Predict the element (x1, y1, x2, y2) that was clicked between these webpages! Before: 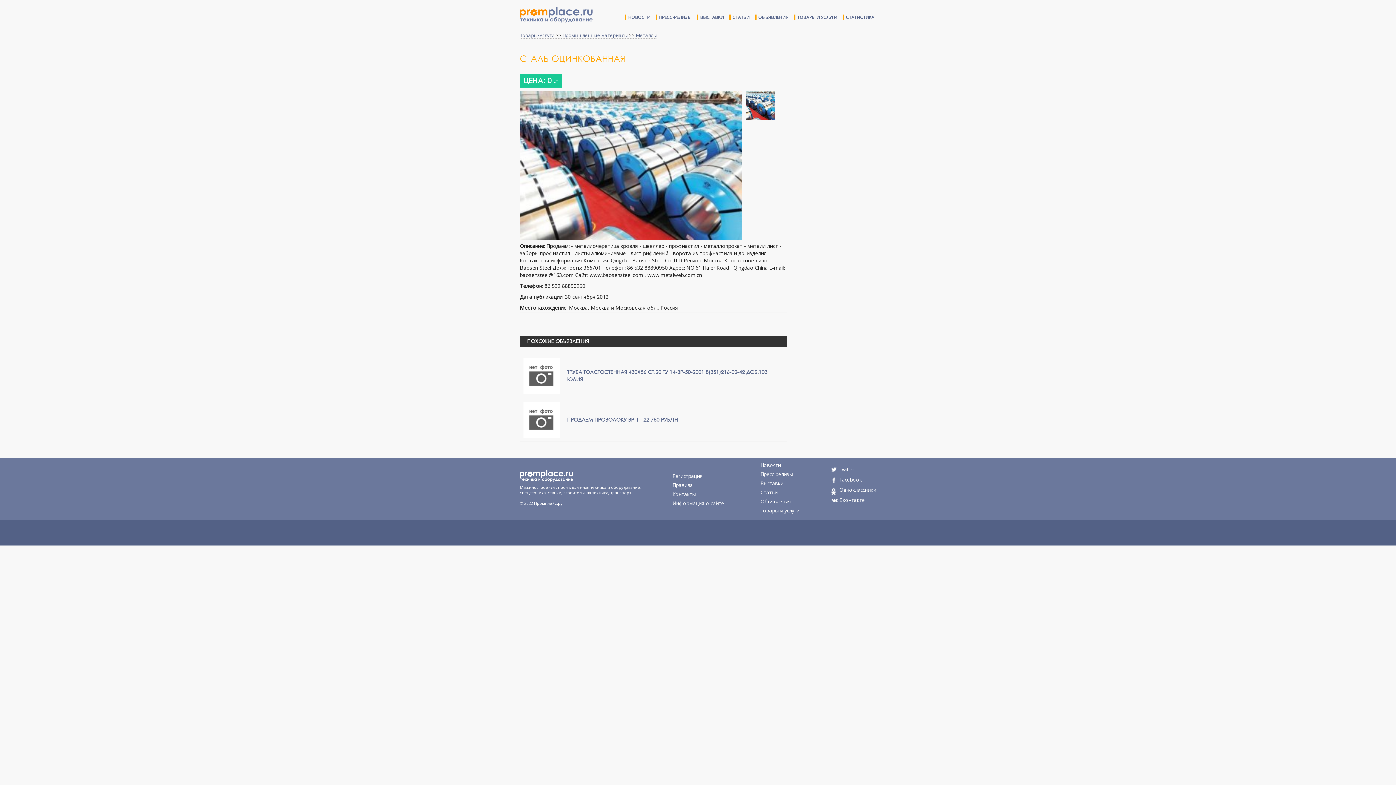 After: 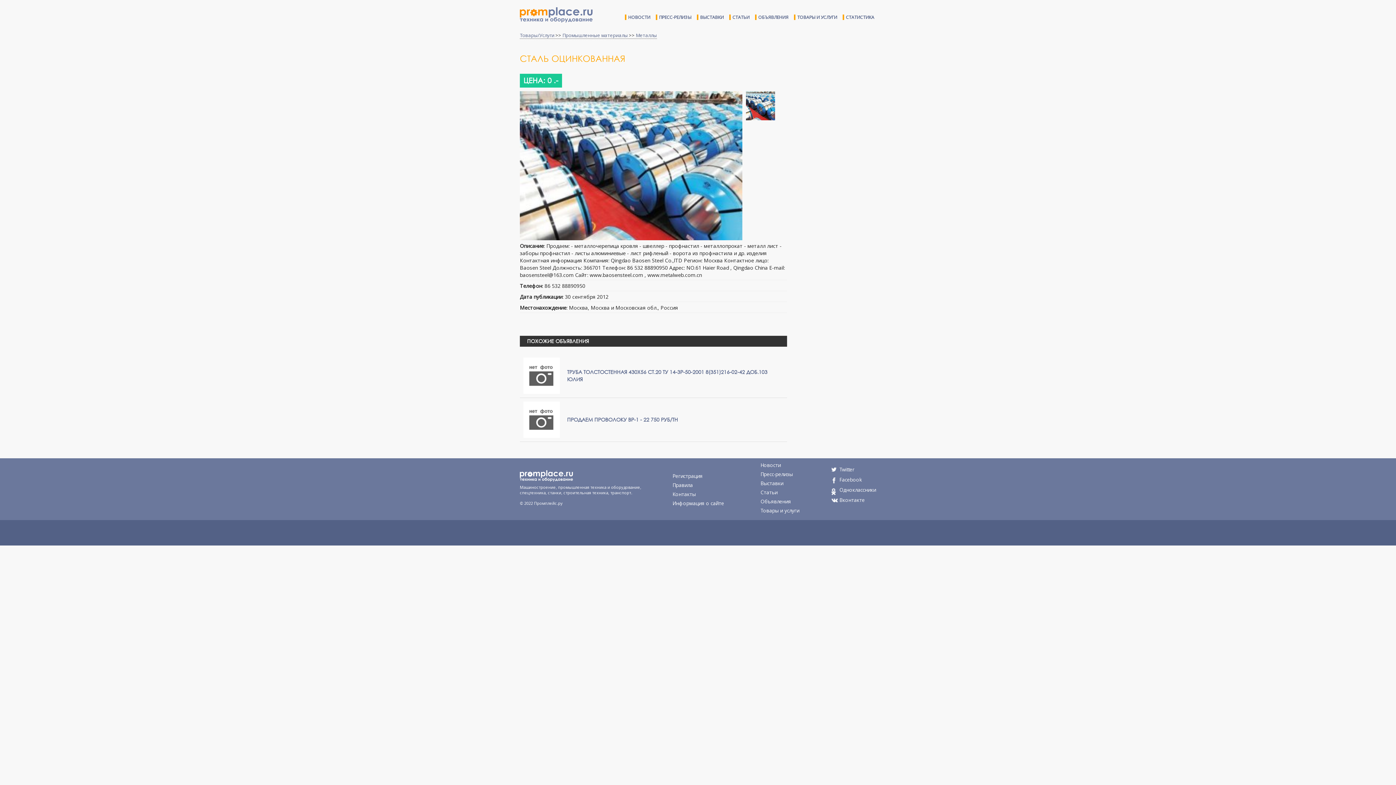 Action: bbox: (831, 466, 854, 476) label: Twitter